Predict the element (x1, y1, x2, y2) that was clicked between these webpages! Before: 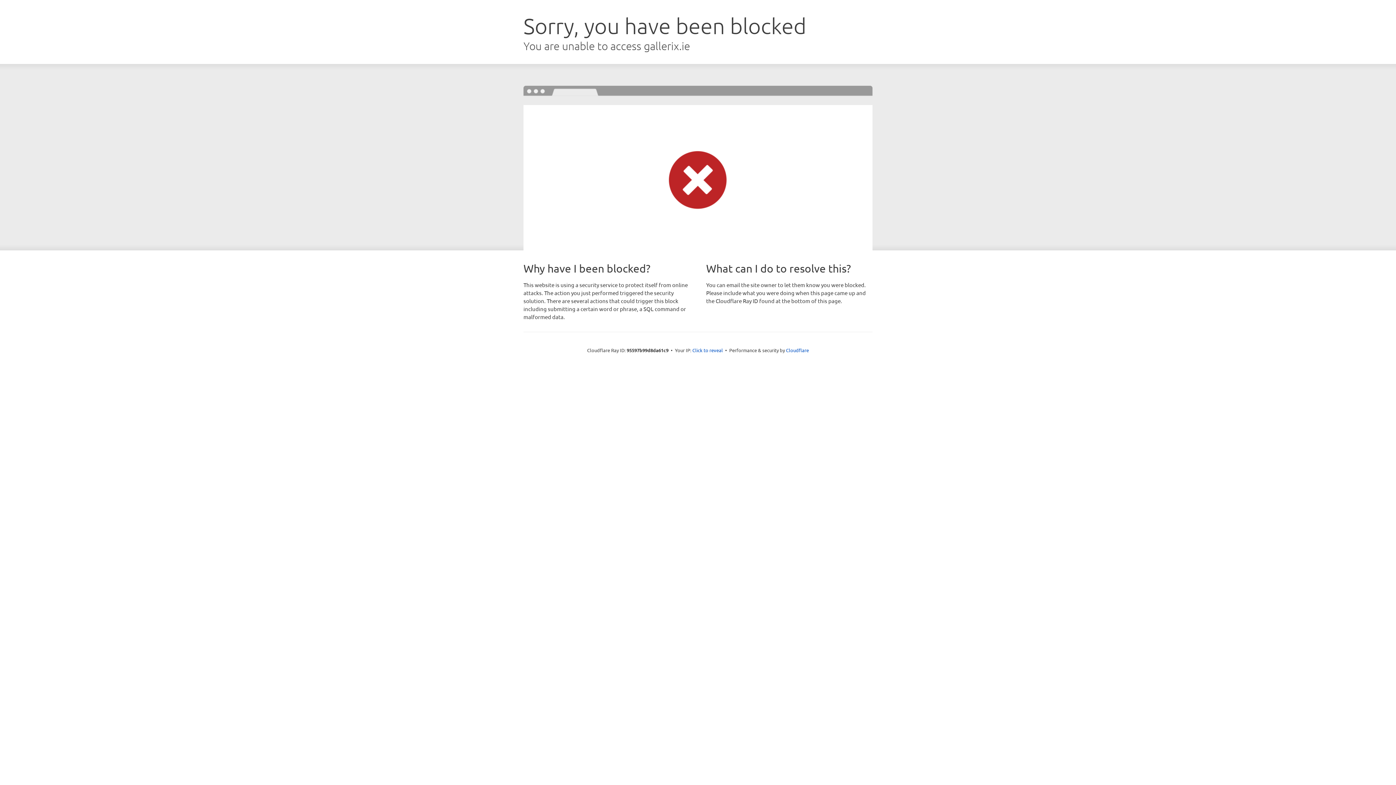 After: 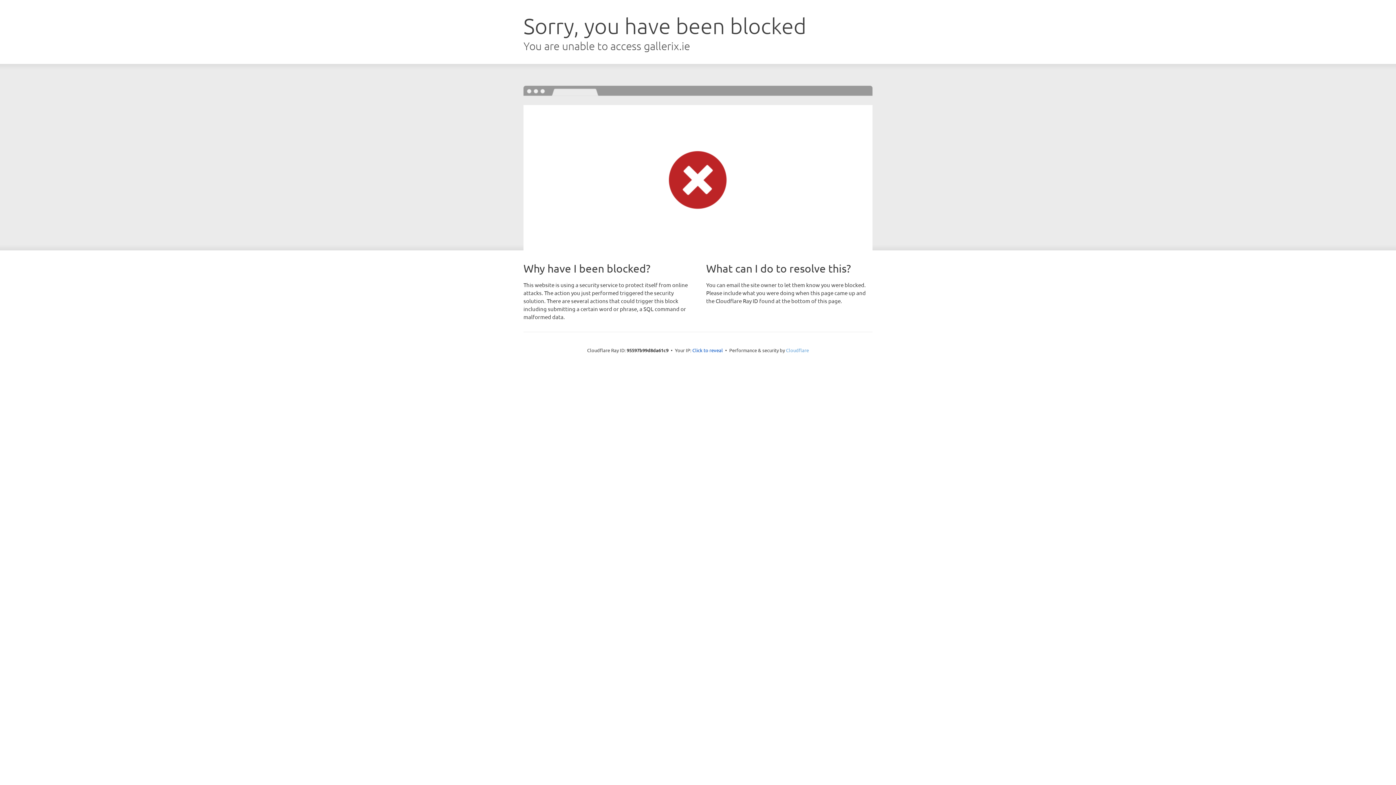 Action: label: Cloudflare bbox: (786, 347, 809, 353)